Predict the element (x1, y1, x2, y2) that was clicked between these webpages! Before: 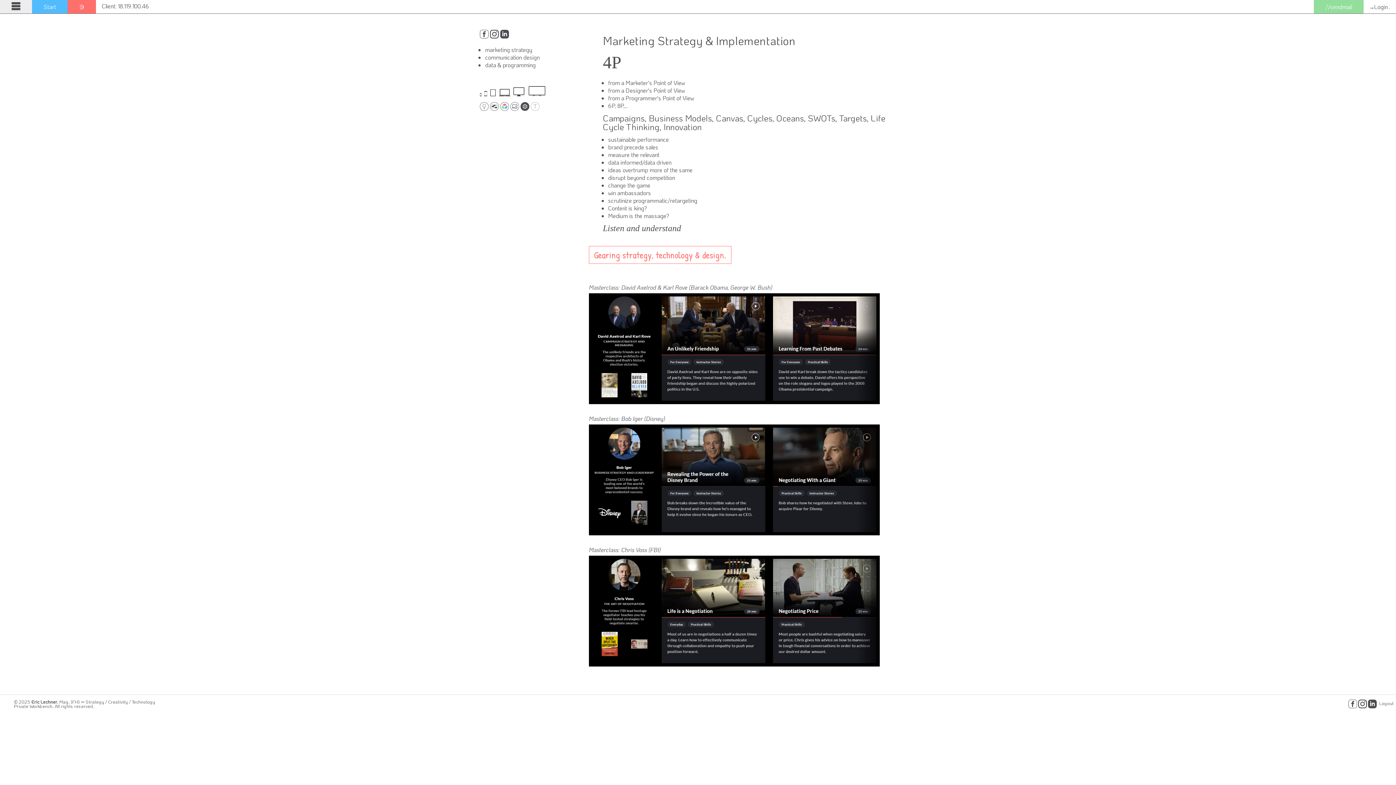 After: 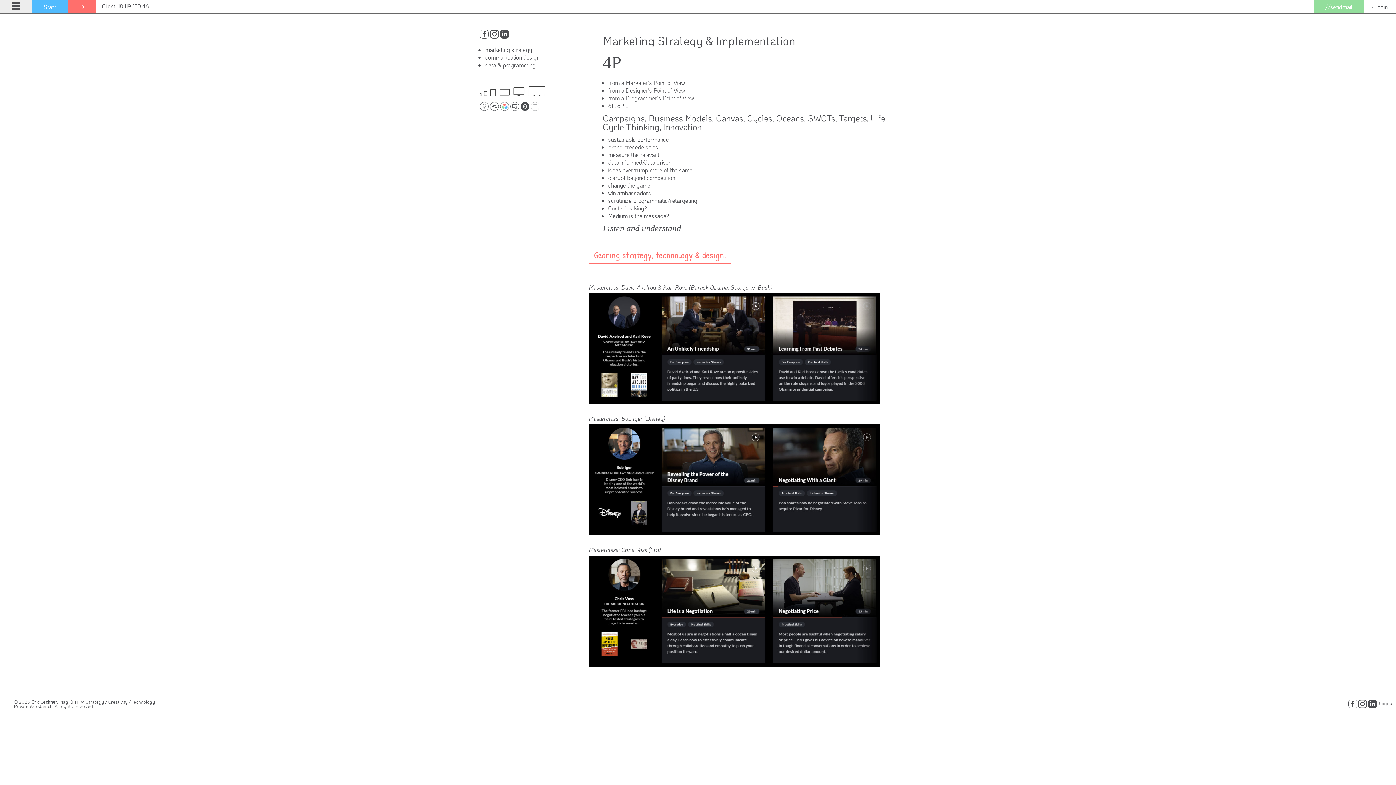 Action: bbox: (480, 45, 589, 53) label: marketing strategy